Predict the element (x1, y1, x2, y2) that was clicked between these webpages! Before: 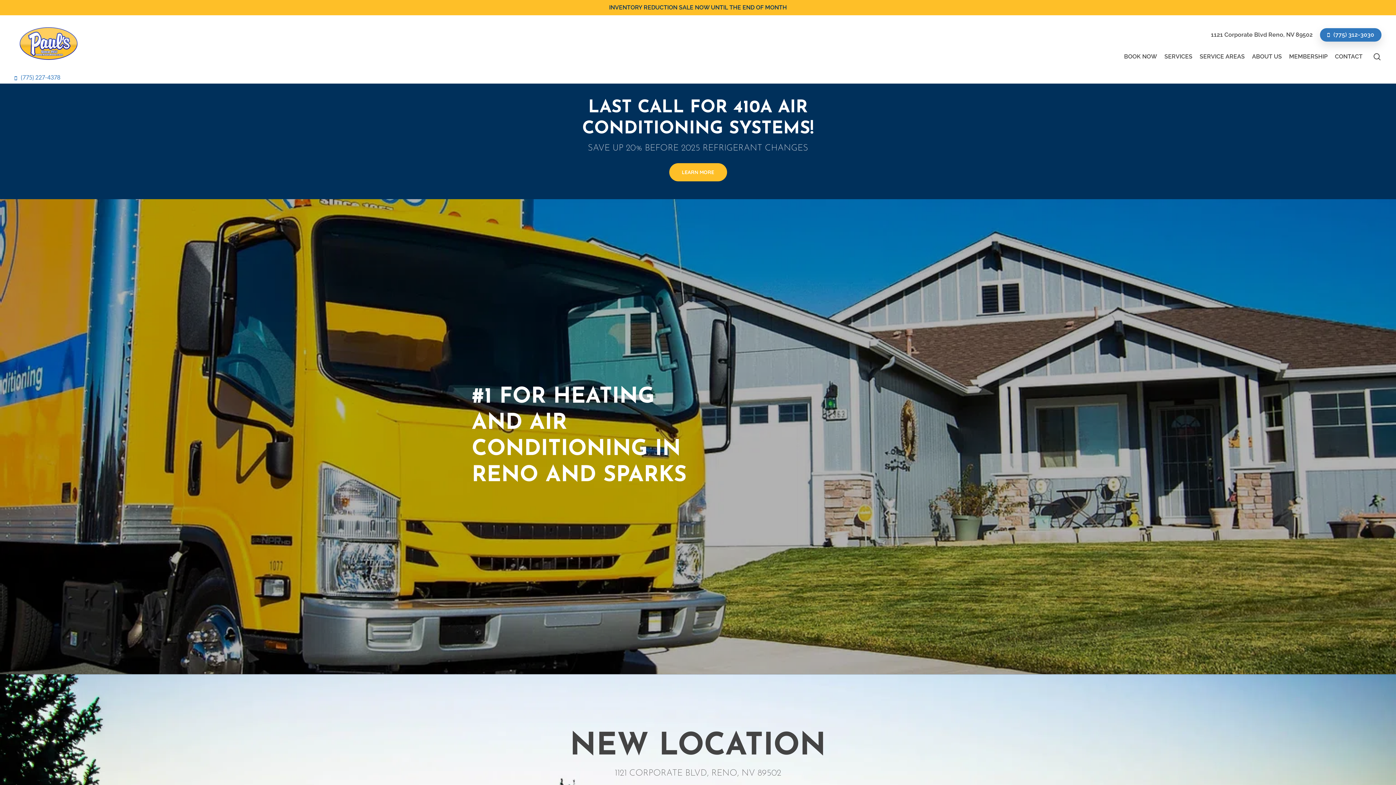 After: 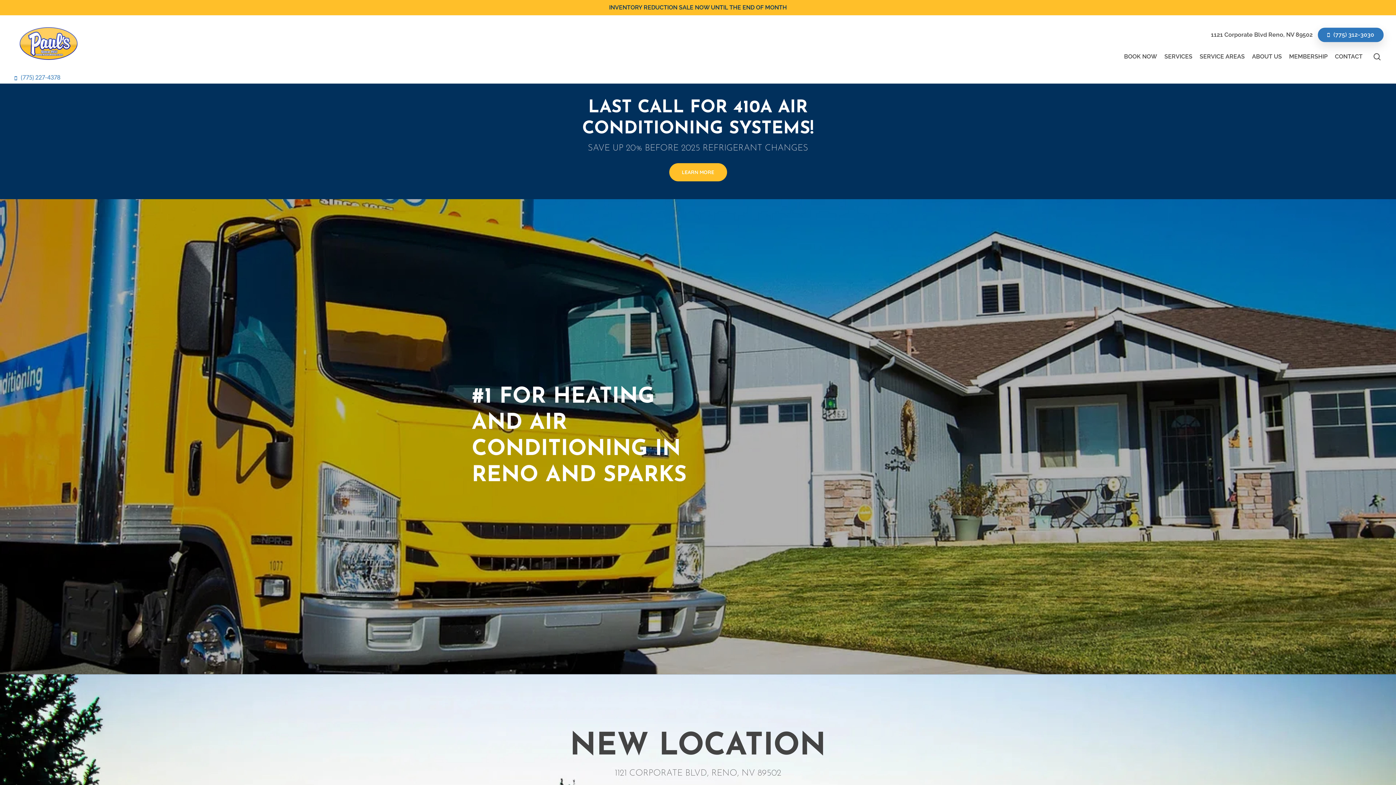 Action: bbox: (1320, 31, 1381, 37) label: (775) 312-3030